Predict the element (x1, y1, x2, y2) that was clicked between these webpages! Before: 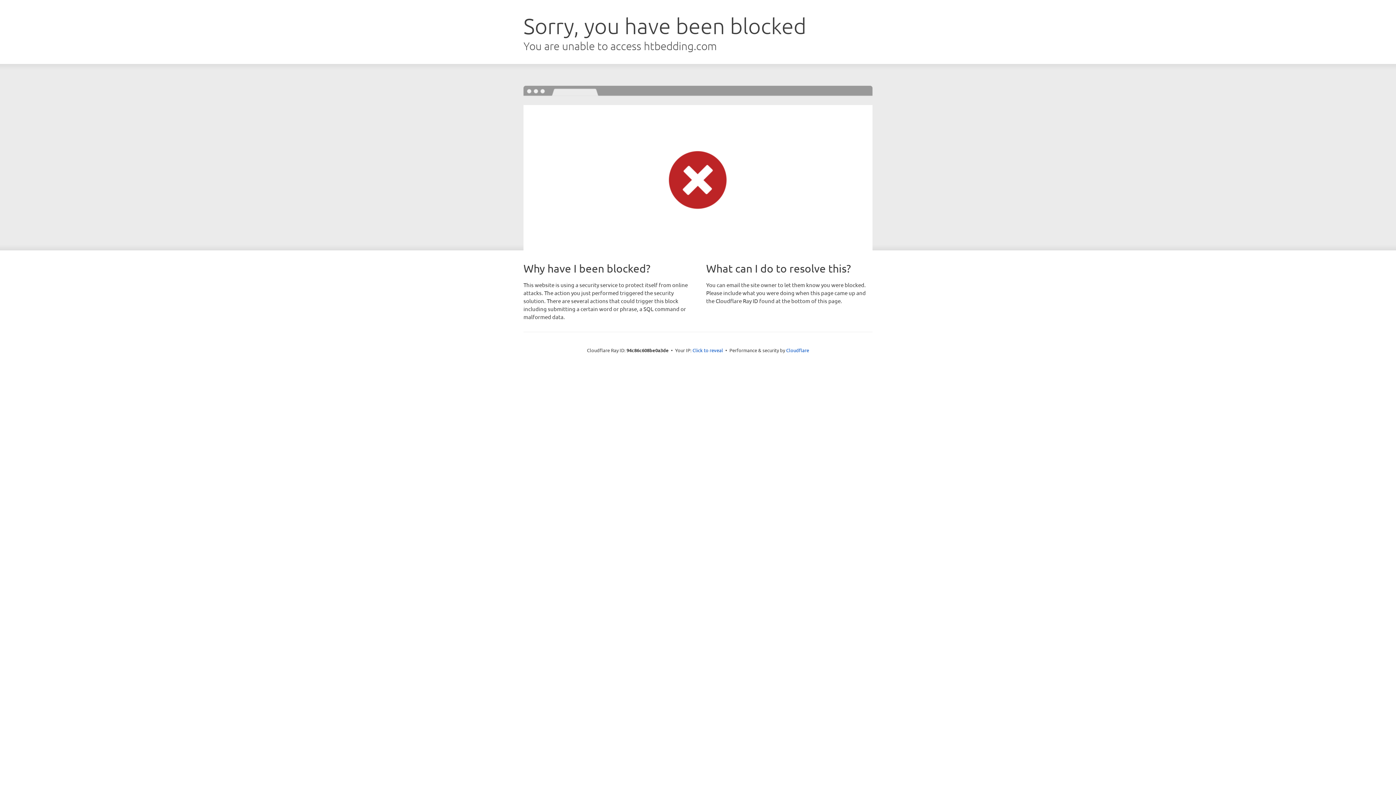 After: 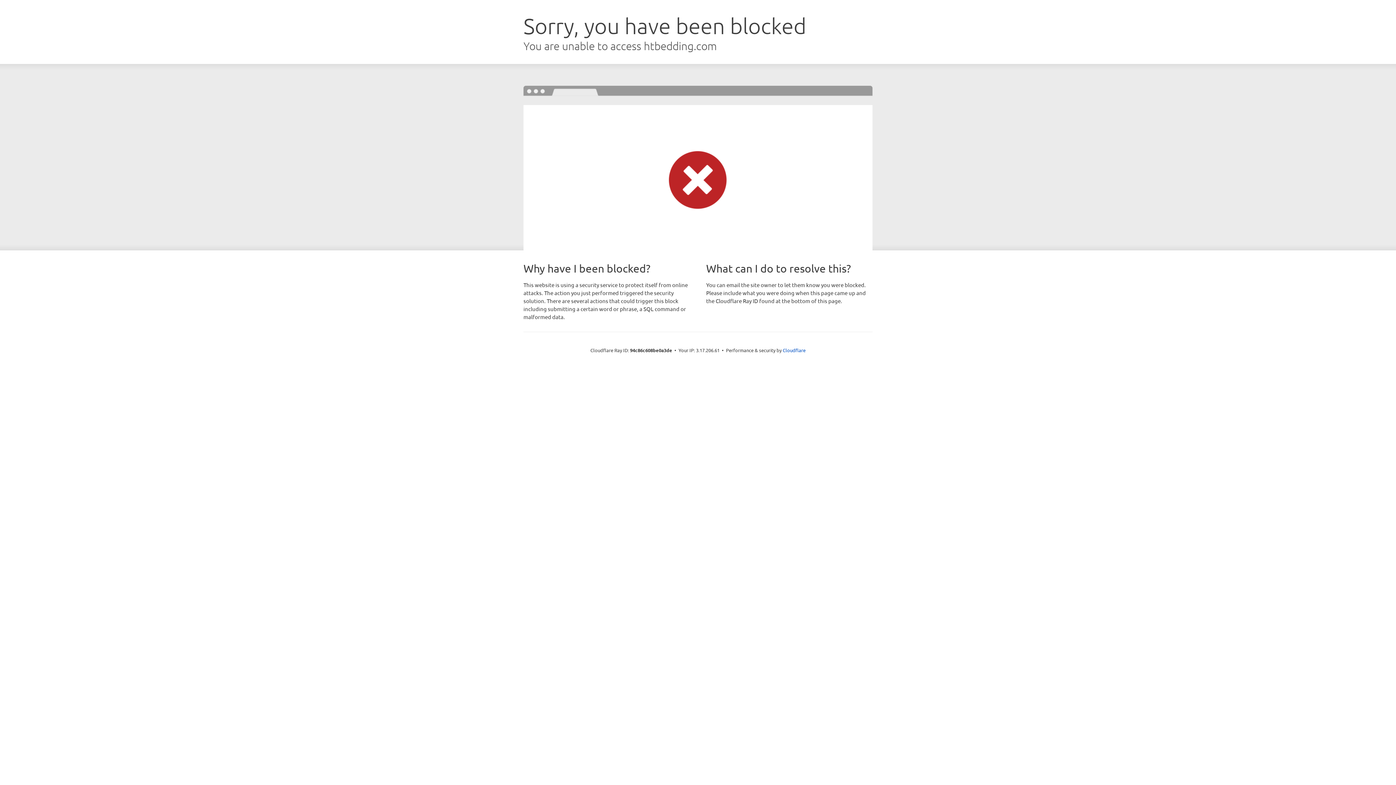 Action: bbox: (692, 346, 723, 353) label: Click to reveal